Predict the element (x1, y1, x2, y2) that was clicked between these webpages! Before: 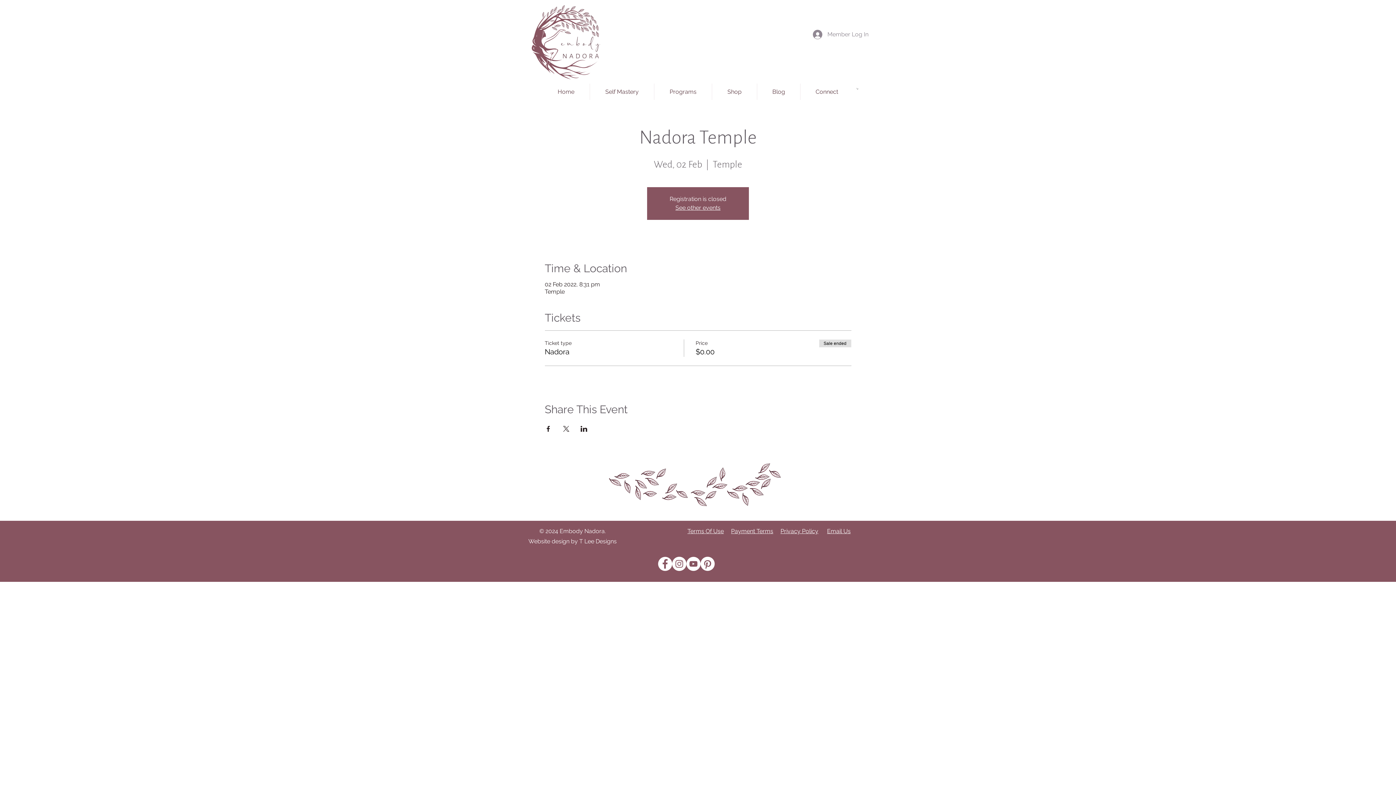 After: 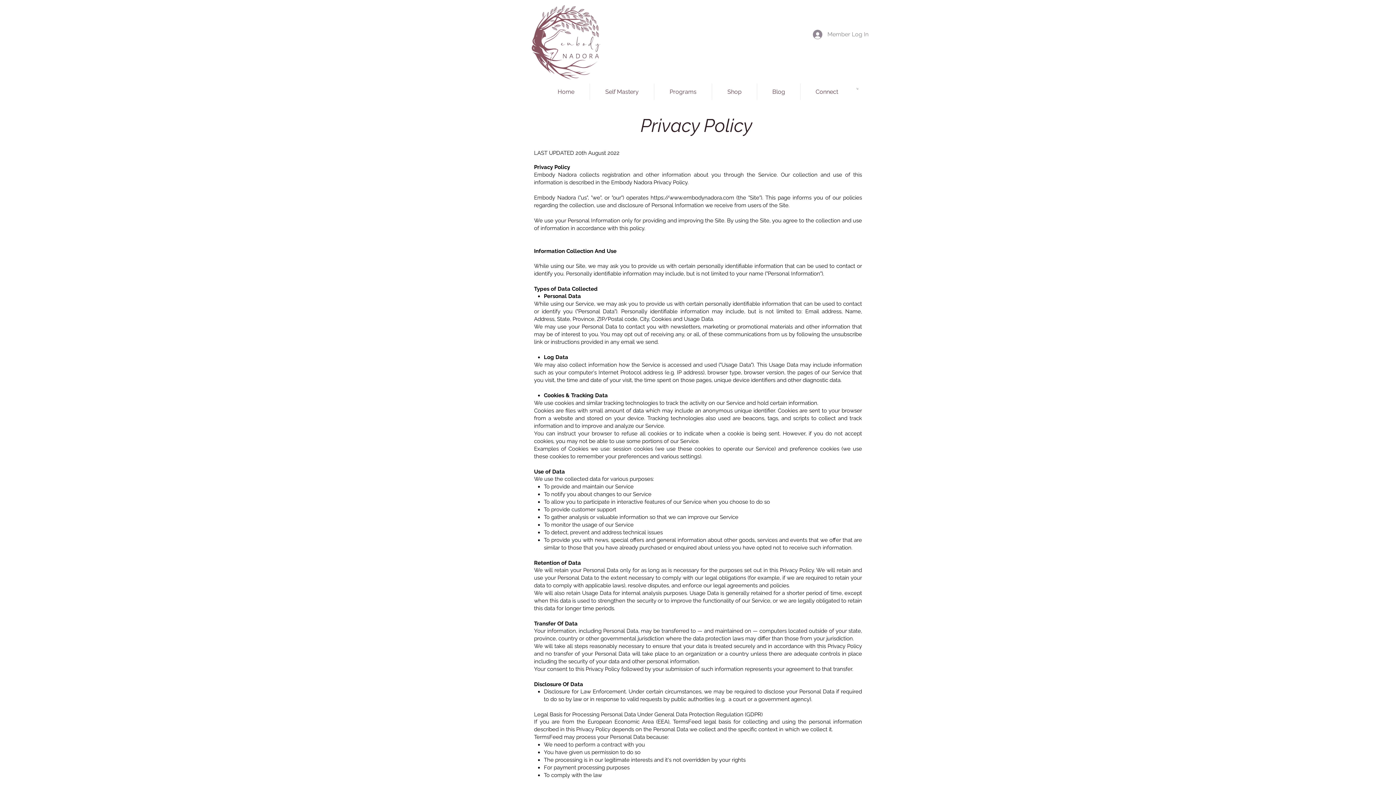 Action: label: Policy       bbox: (802, 528, 827, 534)